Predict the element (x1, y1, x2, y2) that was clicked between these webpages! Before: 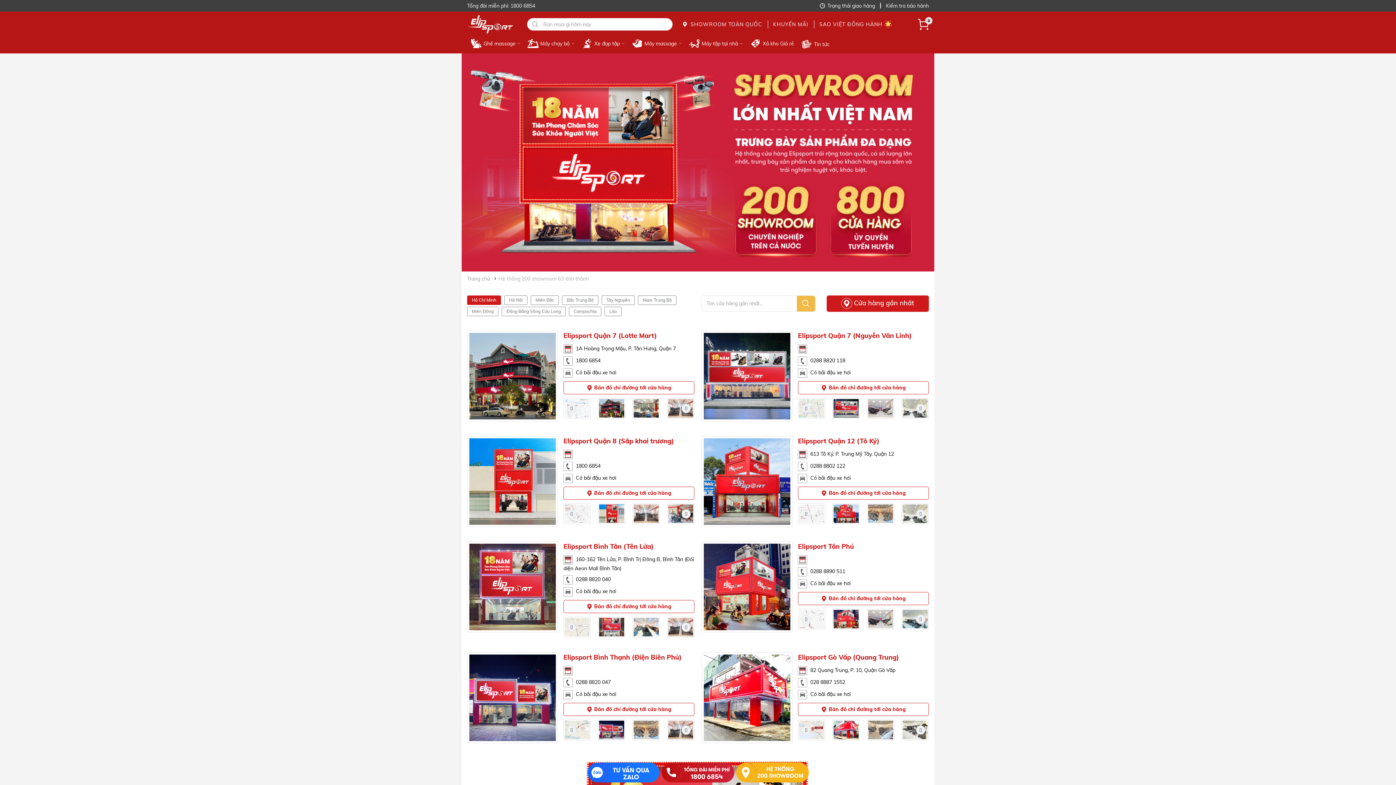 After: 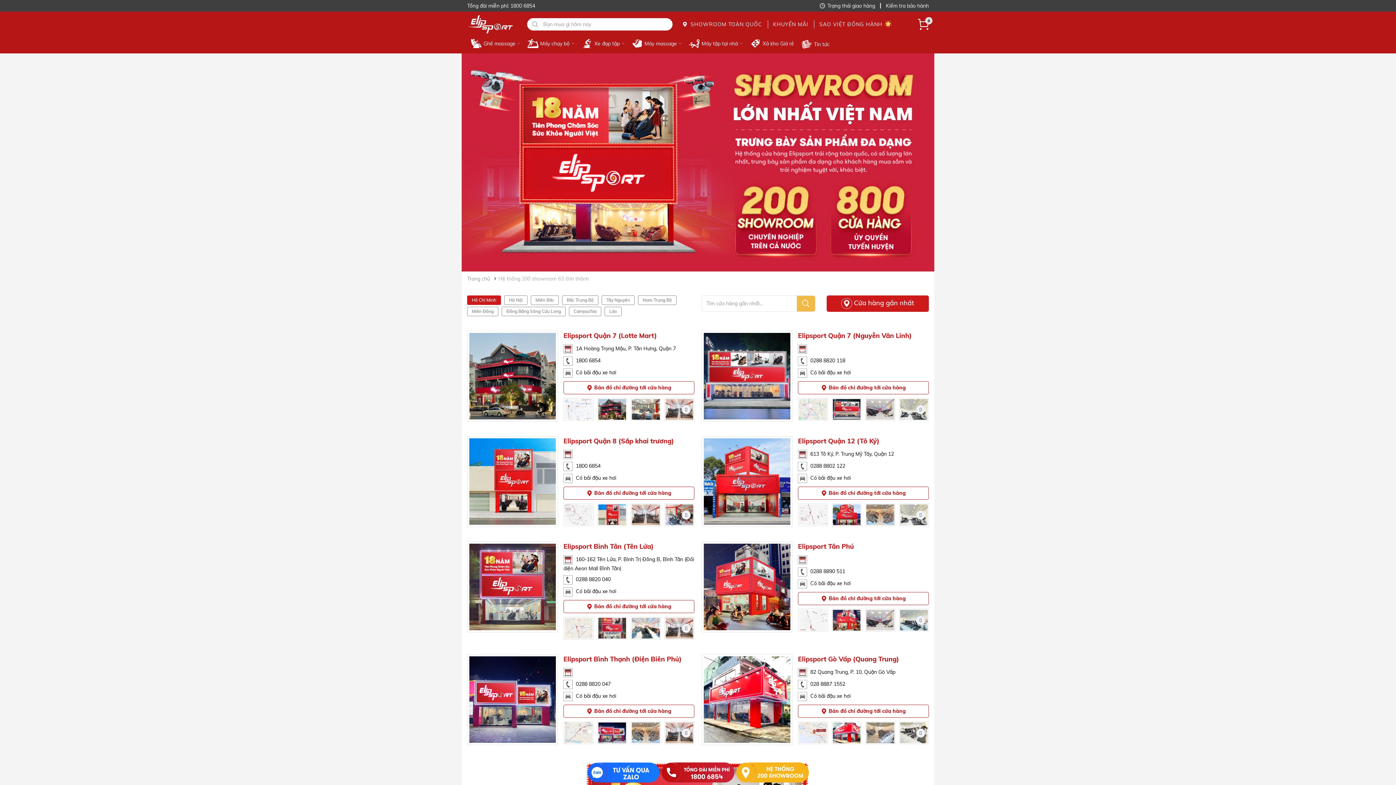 Action: bbox: (661, 762, 734, 782)